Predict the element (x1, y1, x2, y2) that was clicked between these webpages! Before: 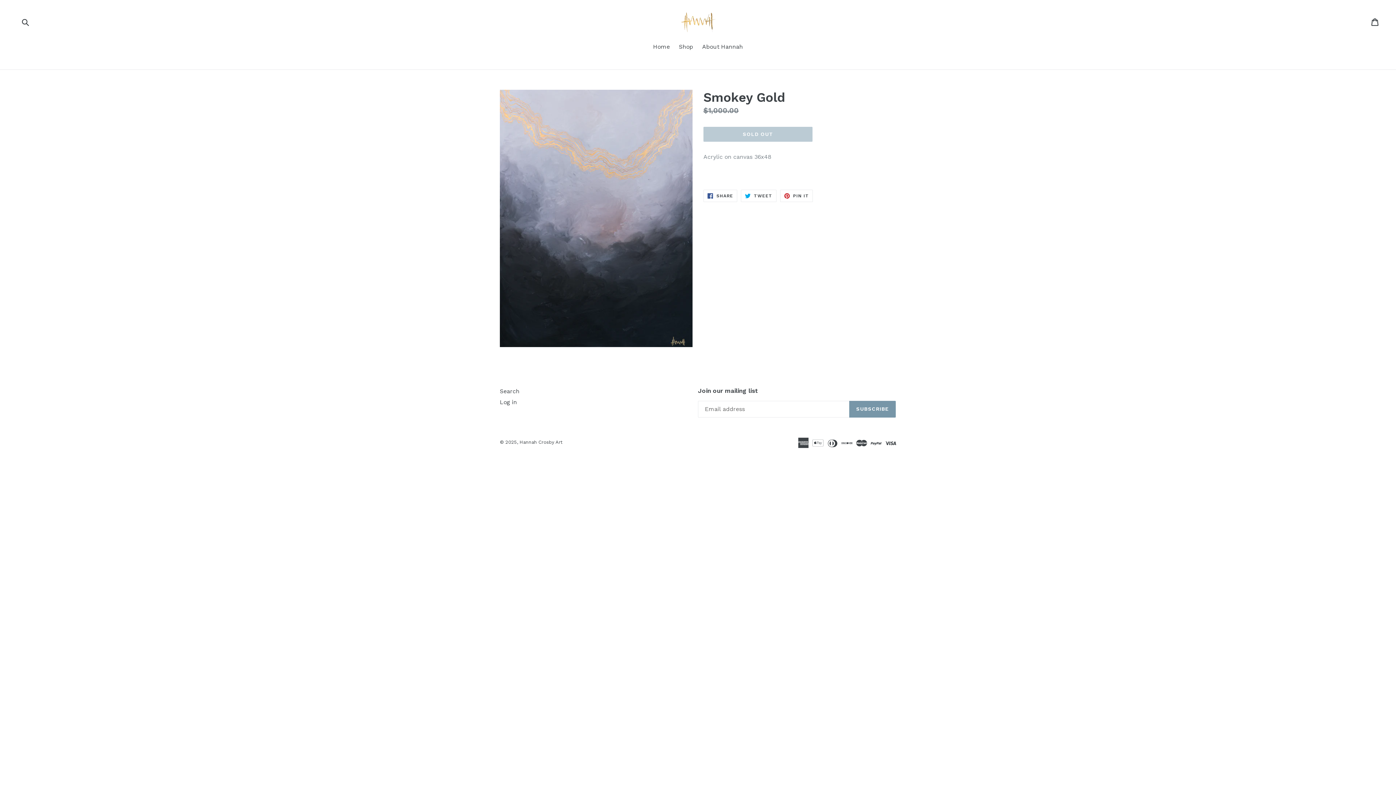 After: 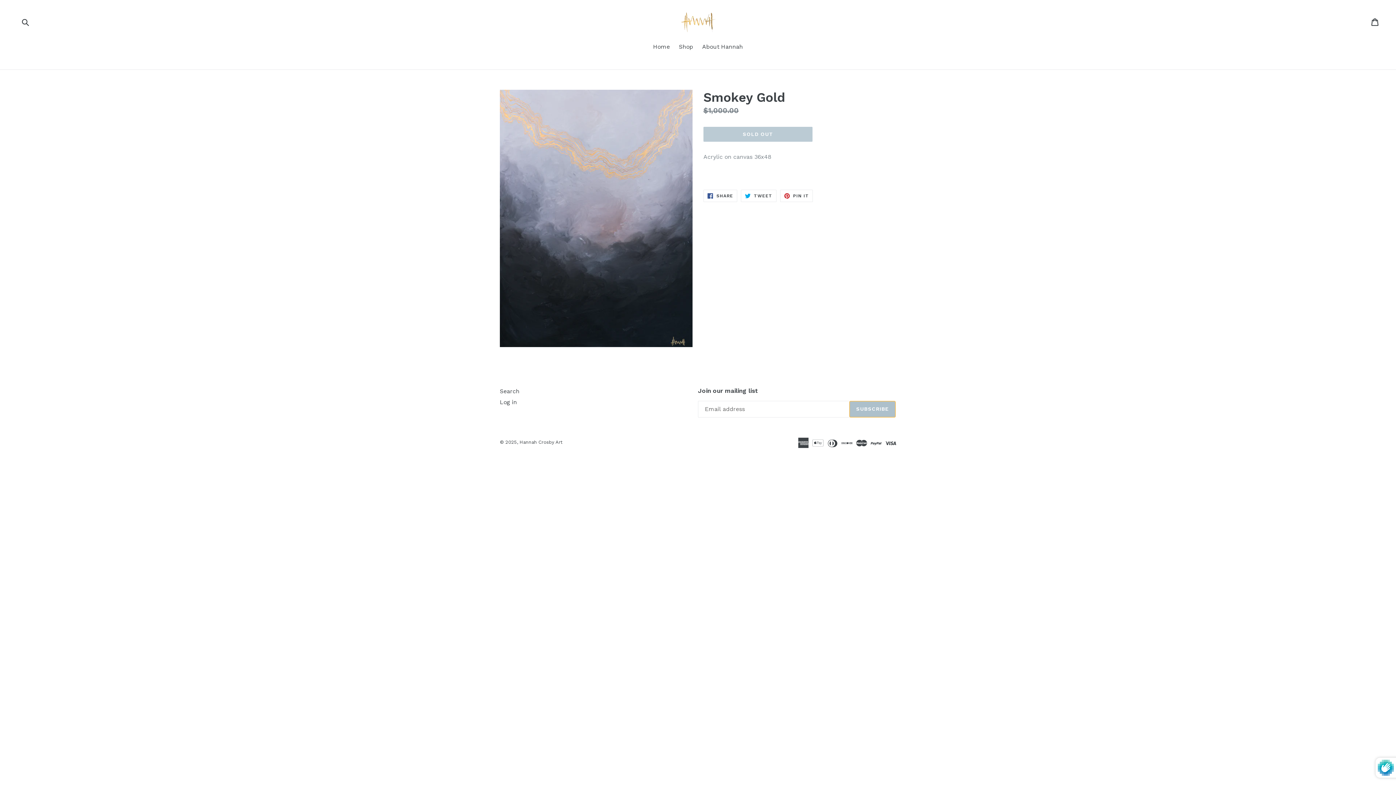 Action: bbox: (849, 400, 896, 417) label: SUBSCRIBE